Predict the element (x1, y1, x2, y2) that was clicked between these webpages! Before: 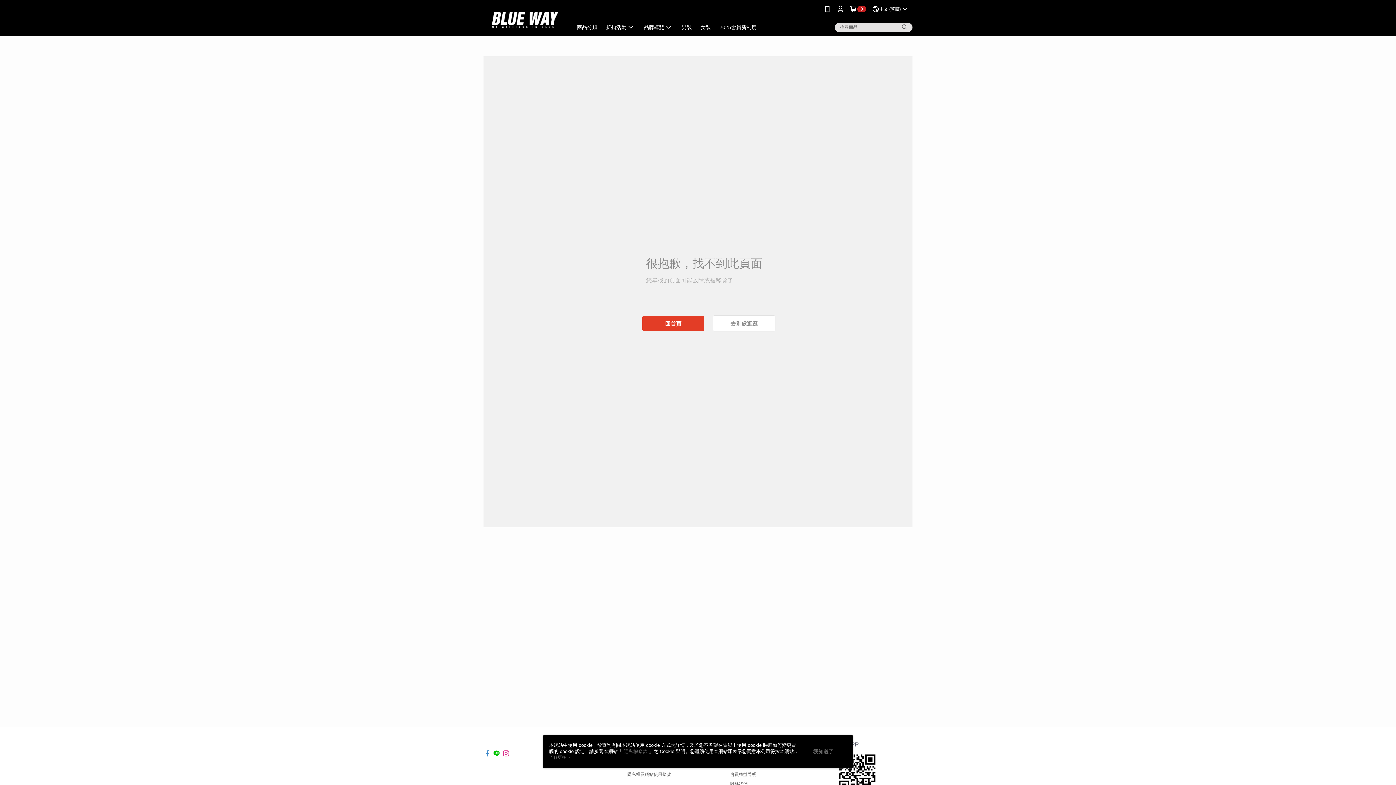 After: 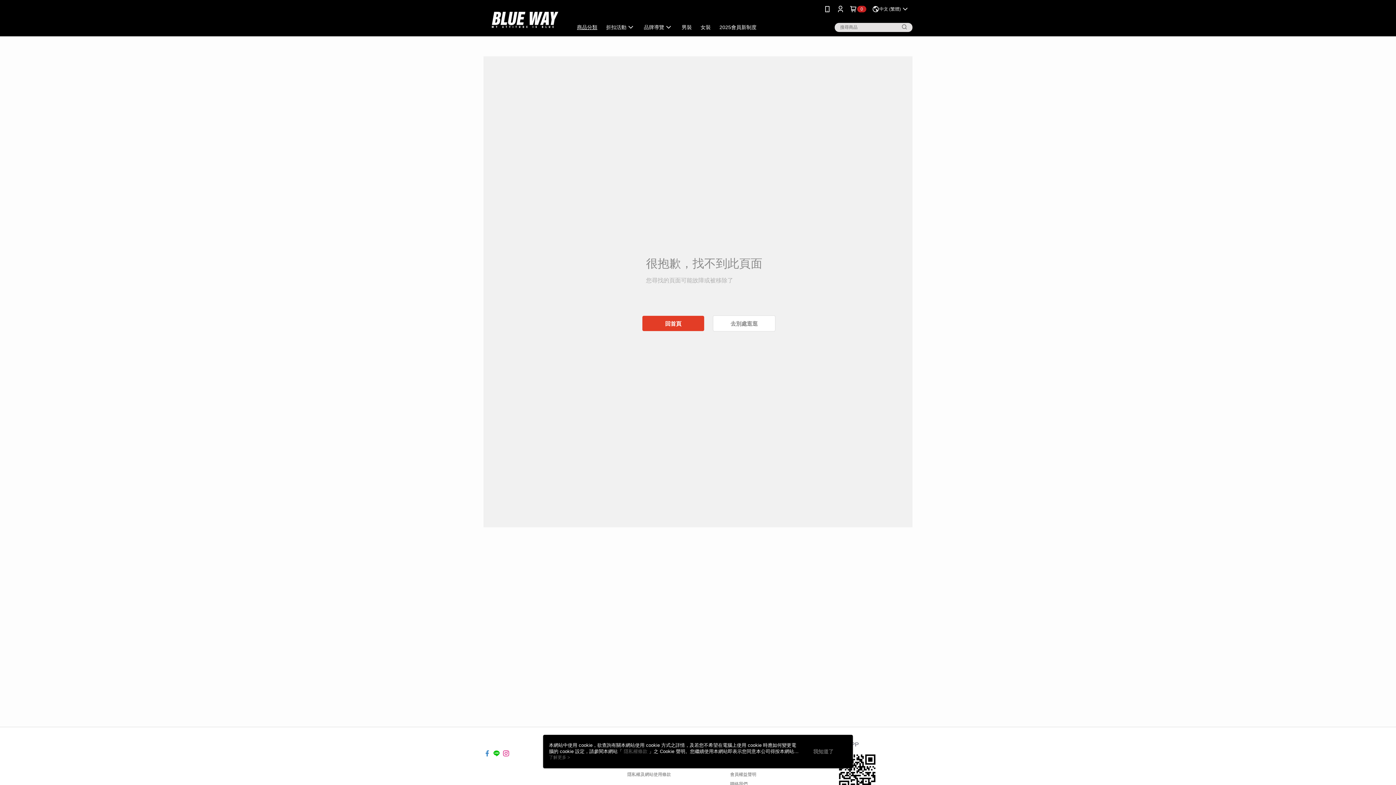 Action: bbox: (572, 18, 601, 36) label: 商品分類